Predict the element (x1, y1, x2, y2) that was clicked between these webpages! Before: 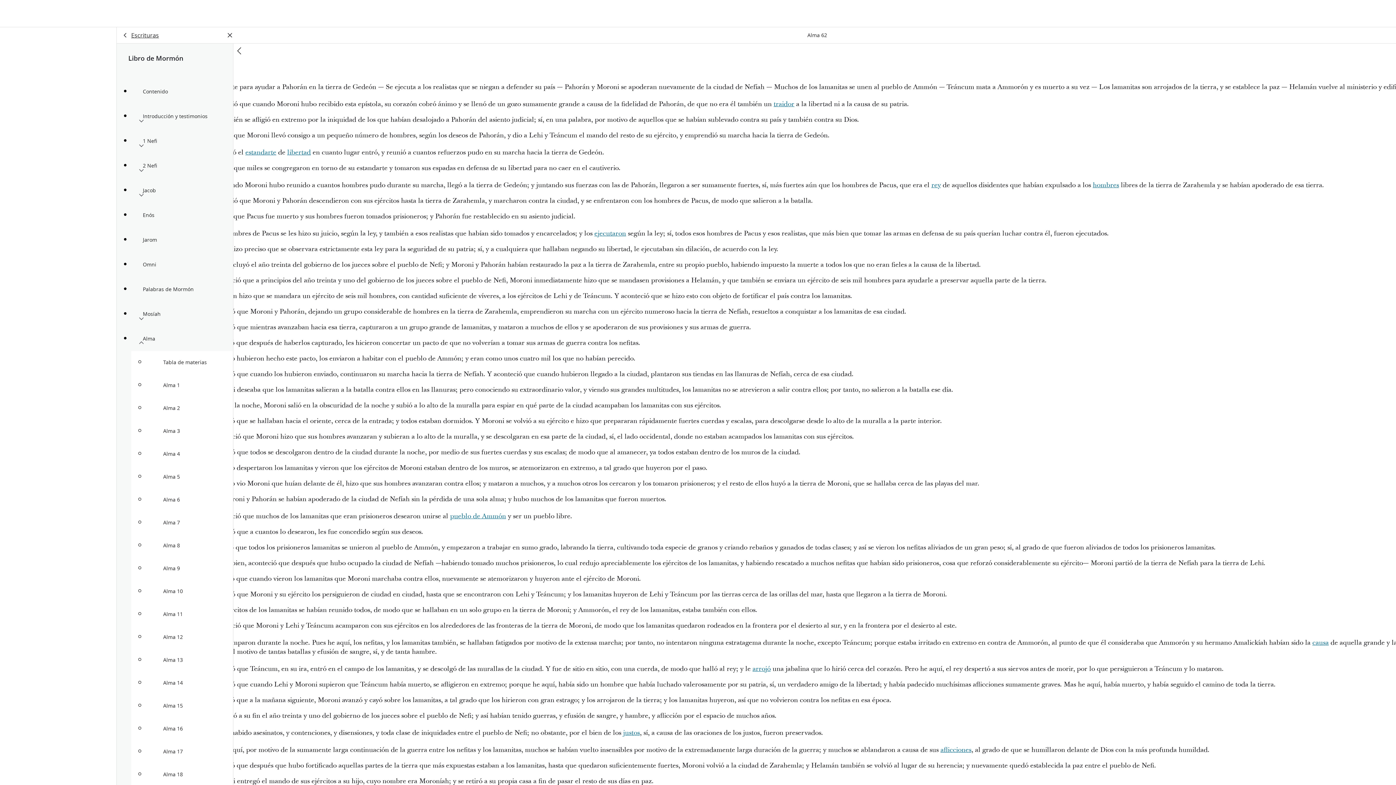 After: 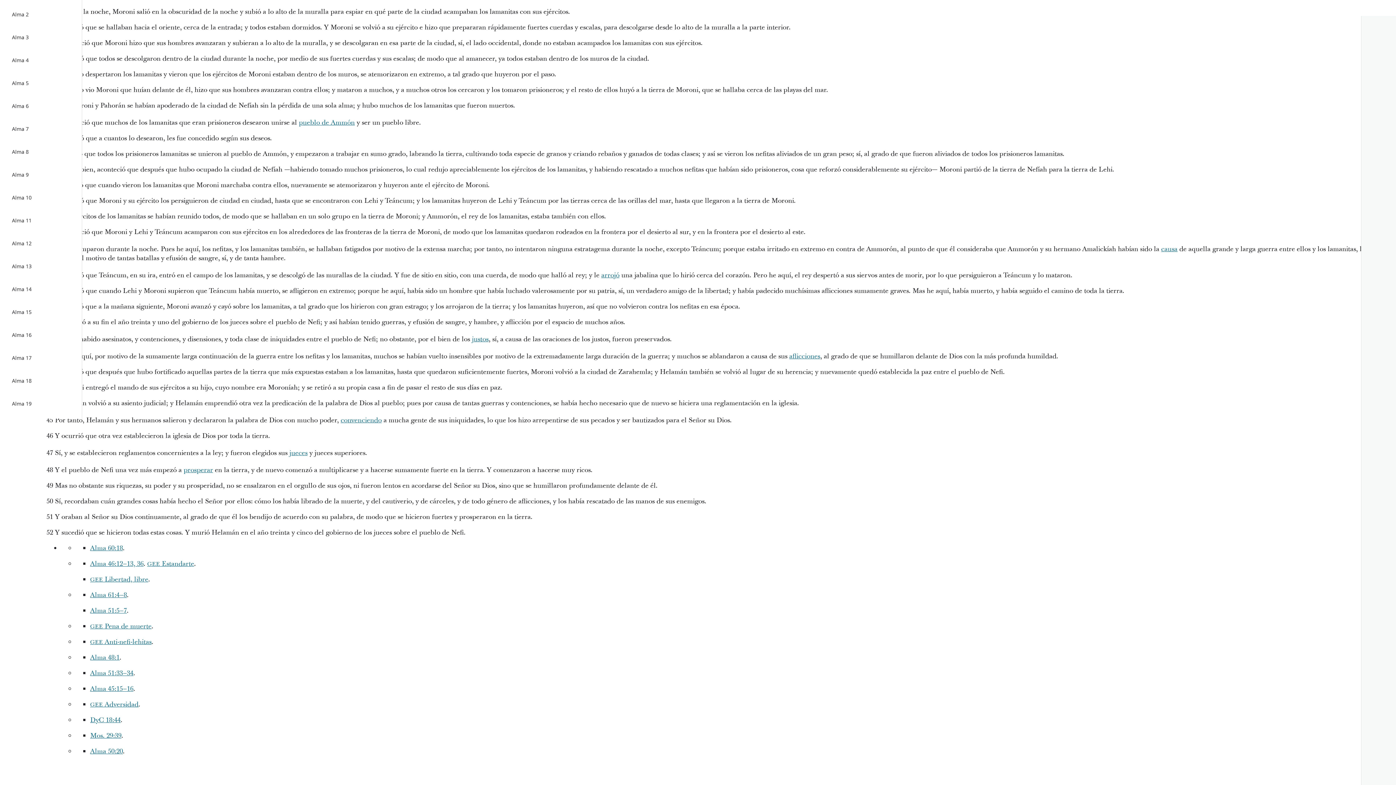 Action: bbox: (1093, 180, 1119, 189) label: hombres